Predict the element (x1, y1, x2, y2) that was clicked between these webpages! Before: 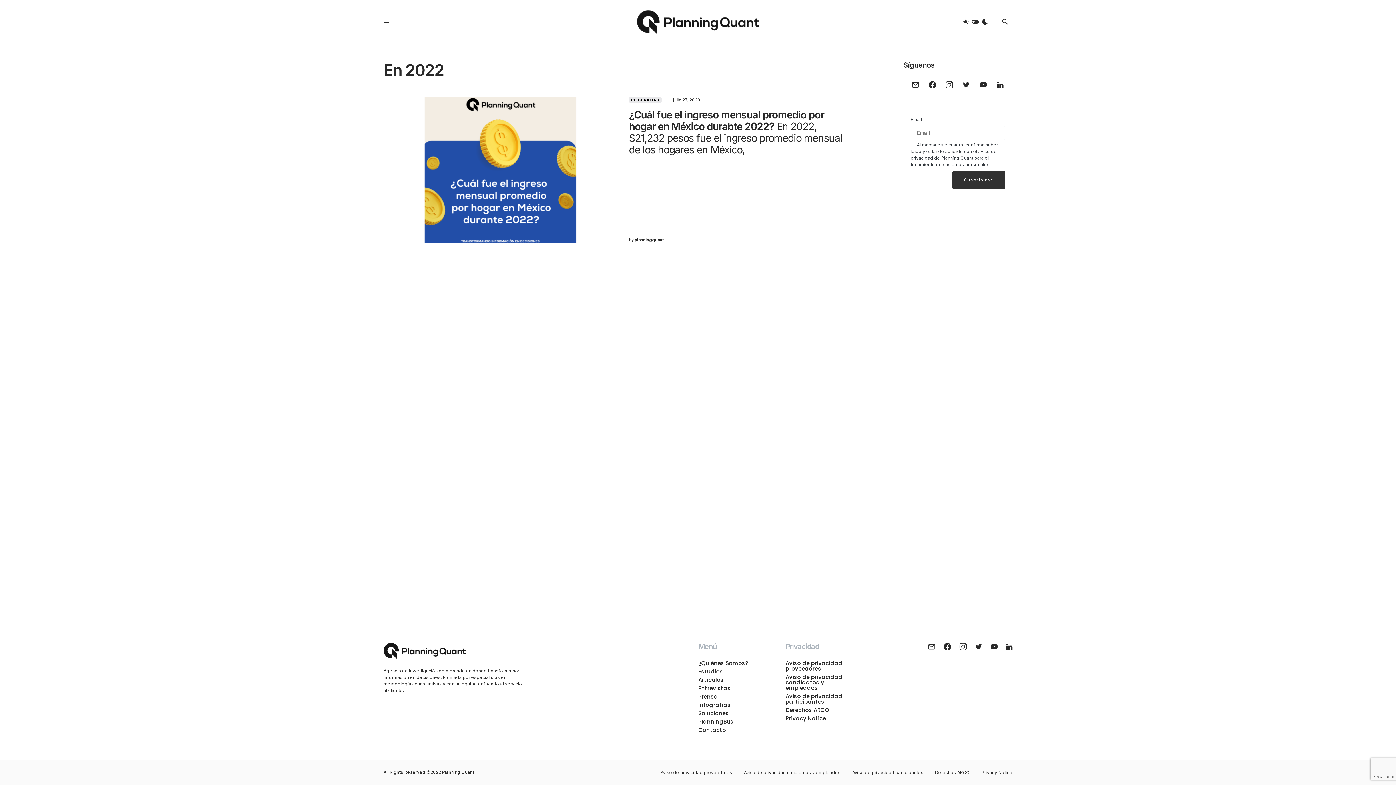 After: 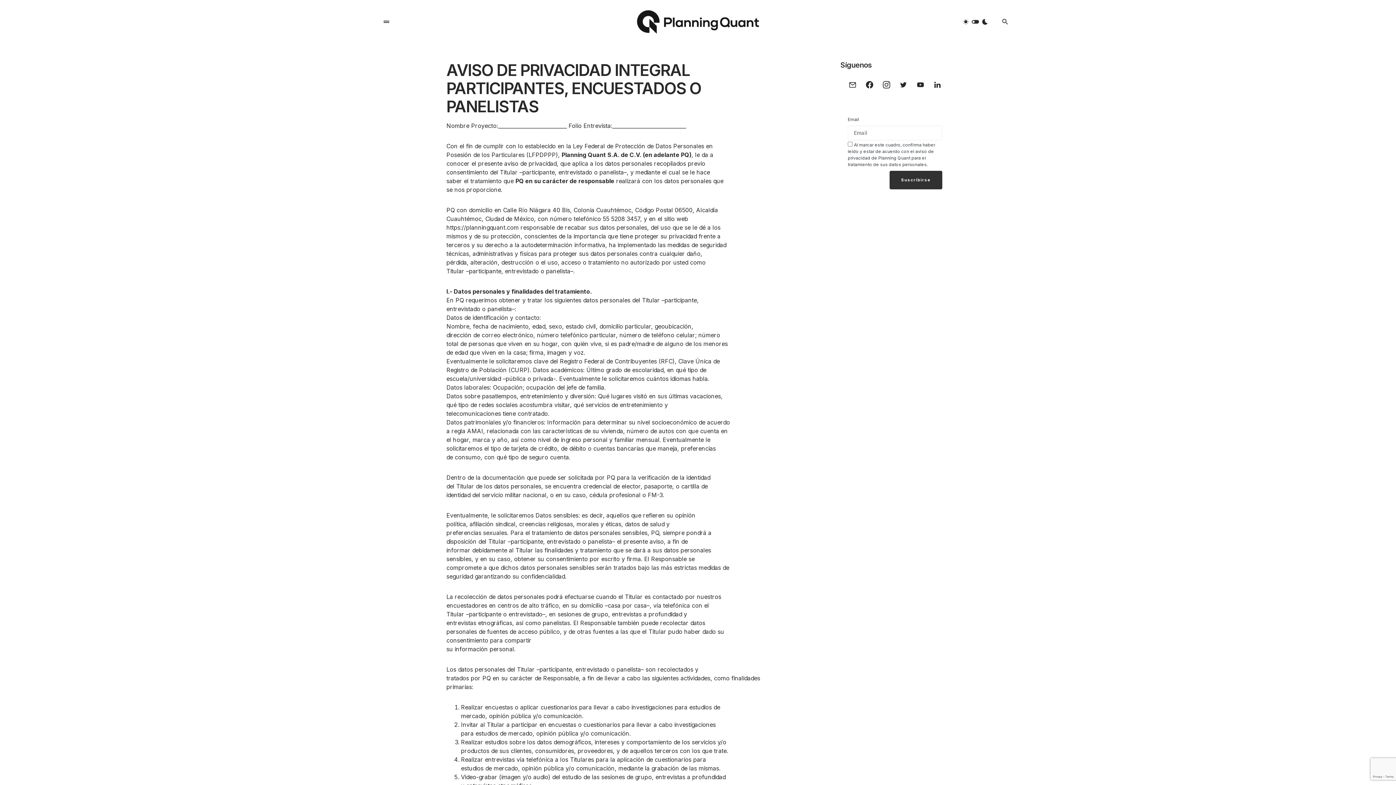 Action: label: Aviso de privacidad participantes bbox: (852, 770, 923, 775)